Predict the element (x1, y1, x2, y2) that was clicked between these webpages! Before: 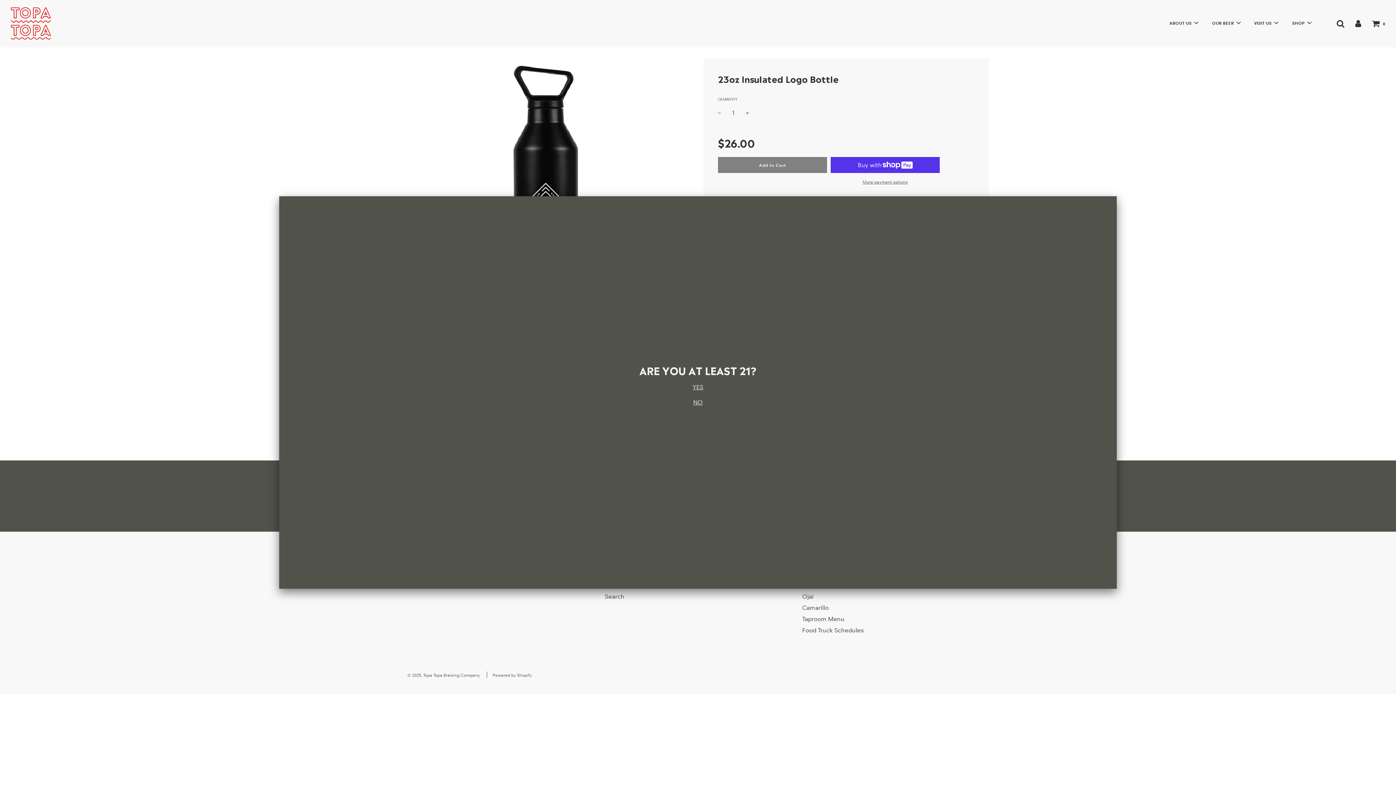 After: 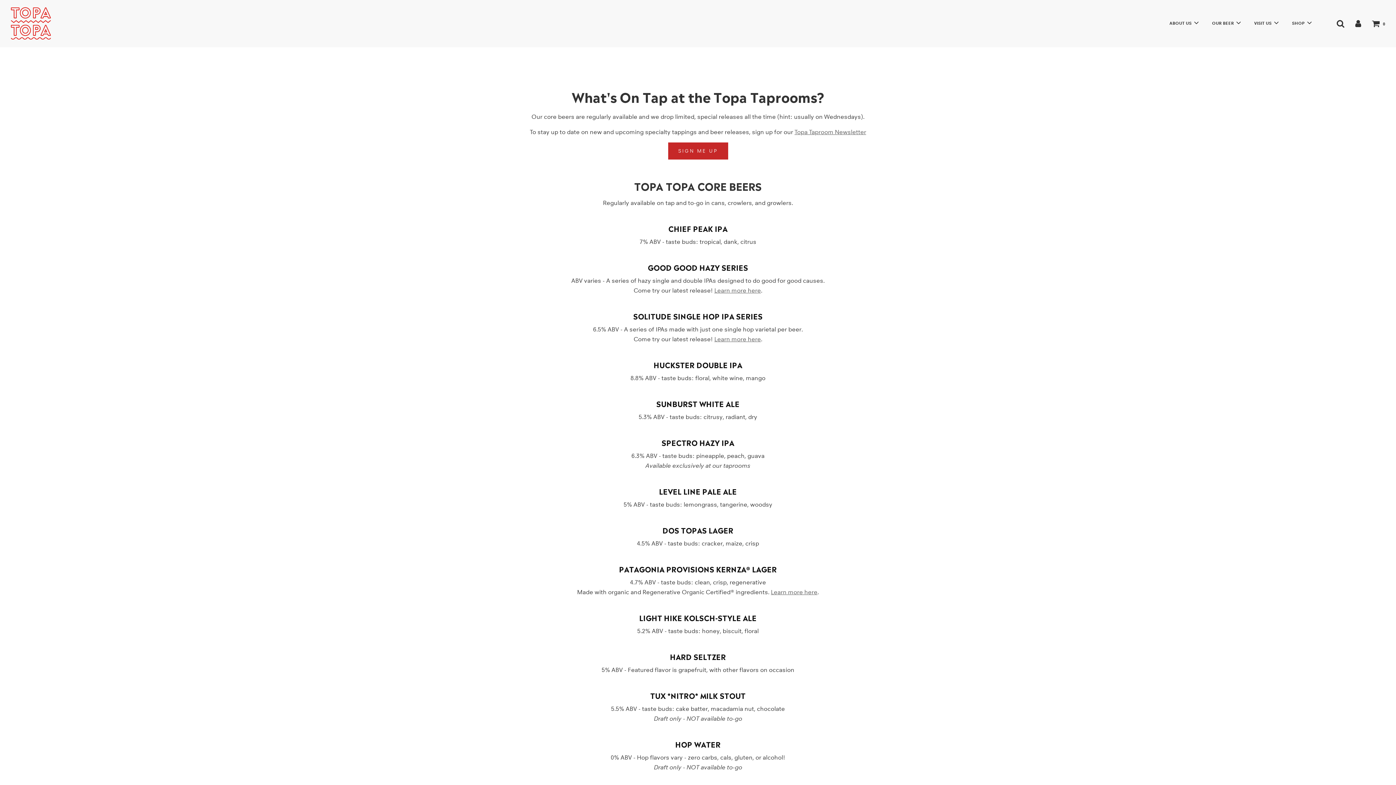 Action: bbox: (802, 615, 844, 622) label: Taproom Menu